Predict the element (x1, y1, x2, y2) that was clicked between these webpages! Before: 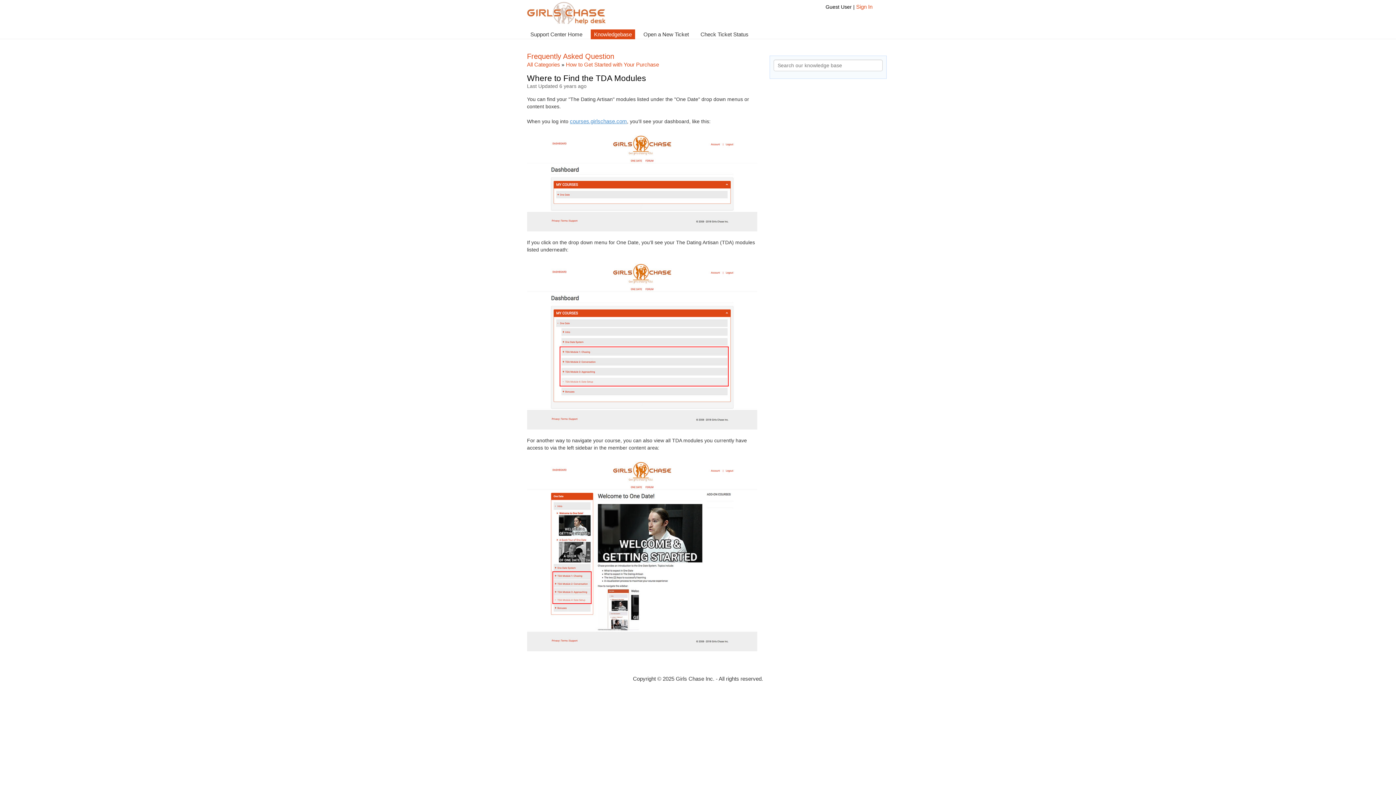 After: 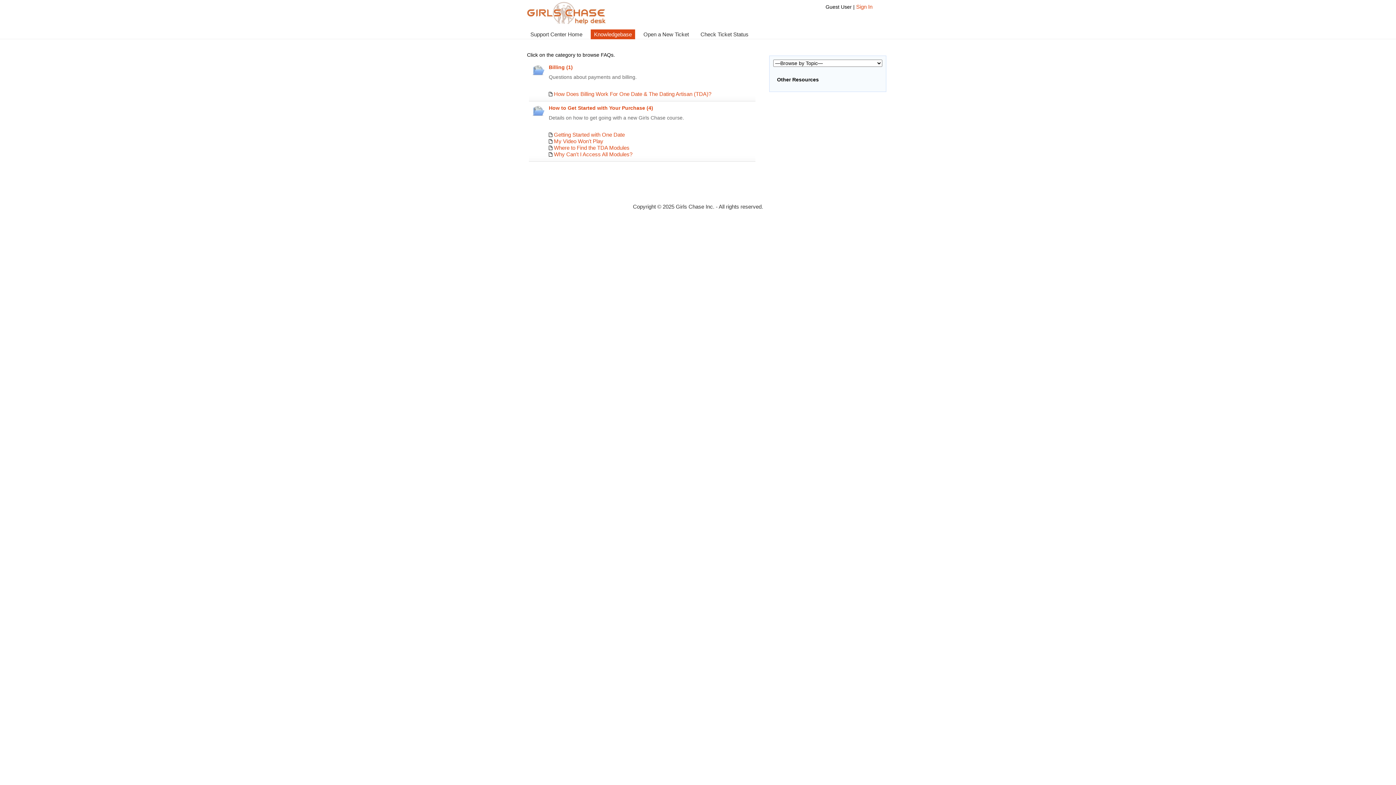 Action: label: Knowledgebase bbox: (590, 29, 635, 39)